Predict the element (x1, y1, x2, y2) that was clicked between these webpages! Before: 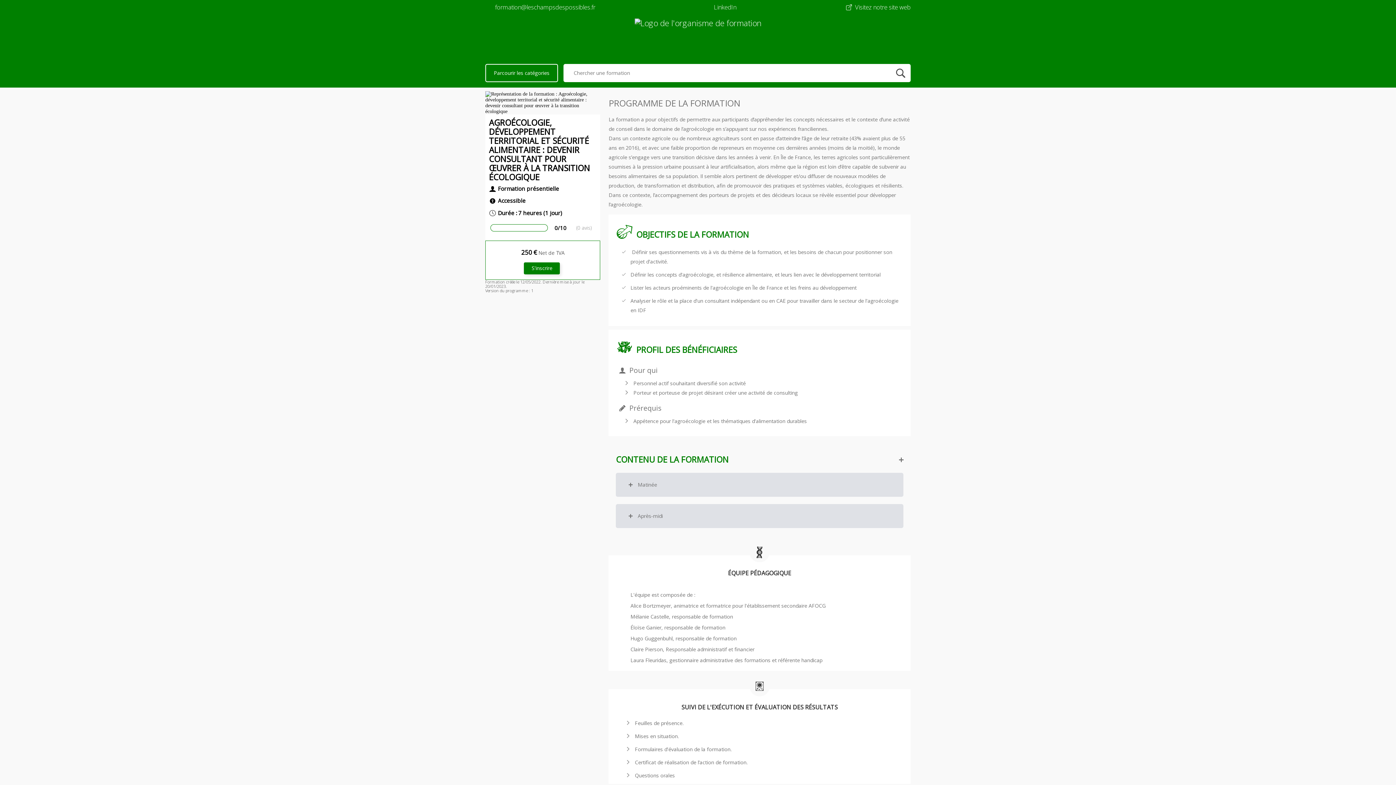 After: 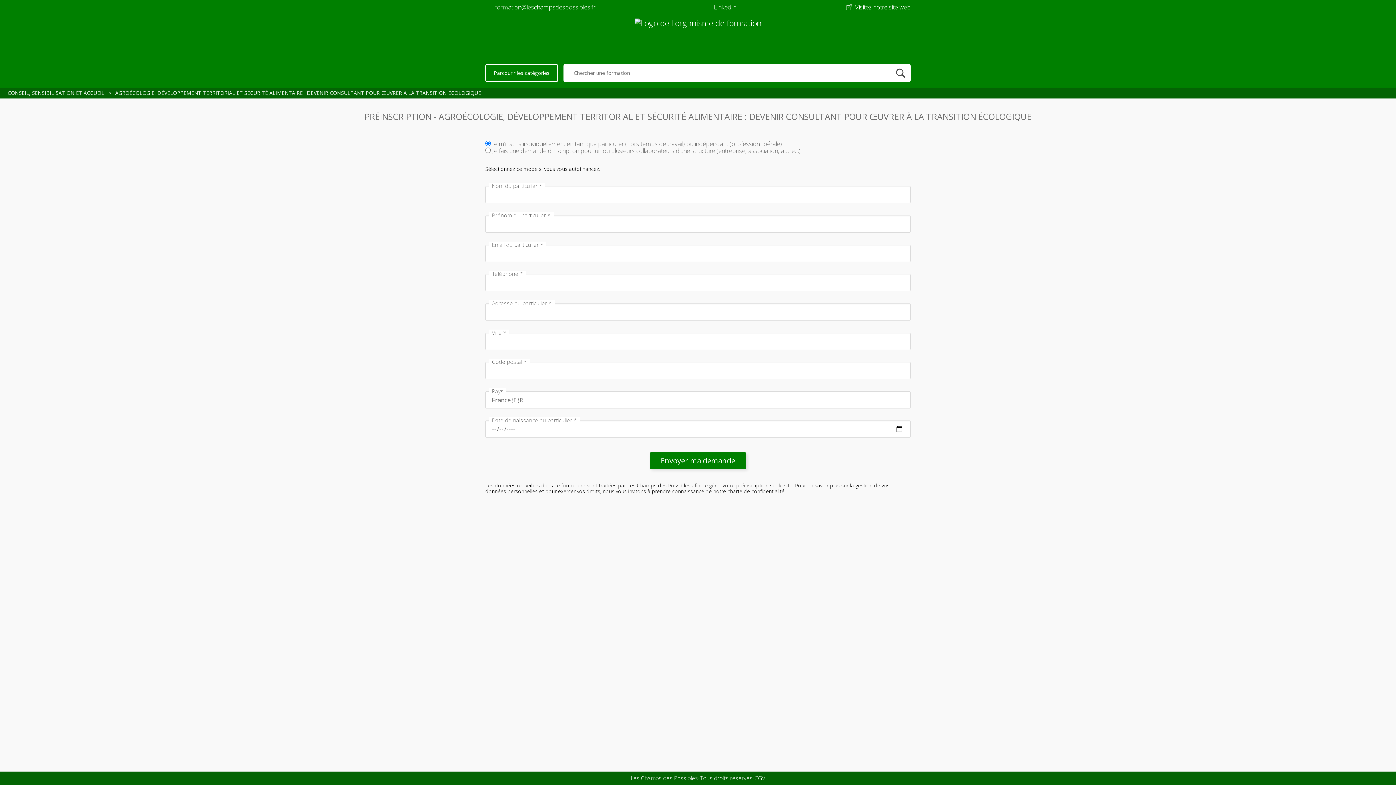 Action: bbox: (524, 262, 560, 274) label: S'inscrire